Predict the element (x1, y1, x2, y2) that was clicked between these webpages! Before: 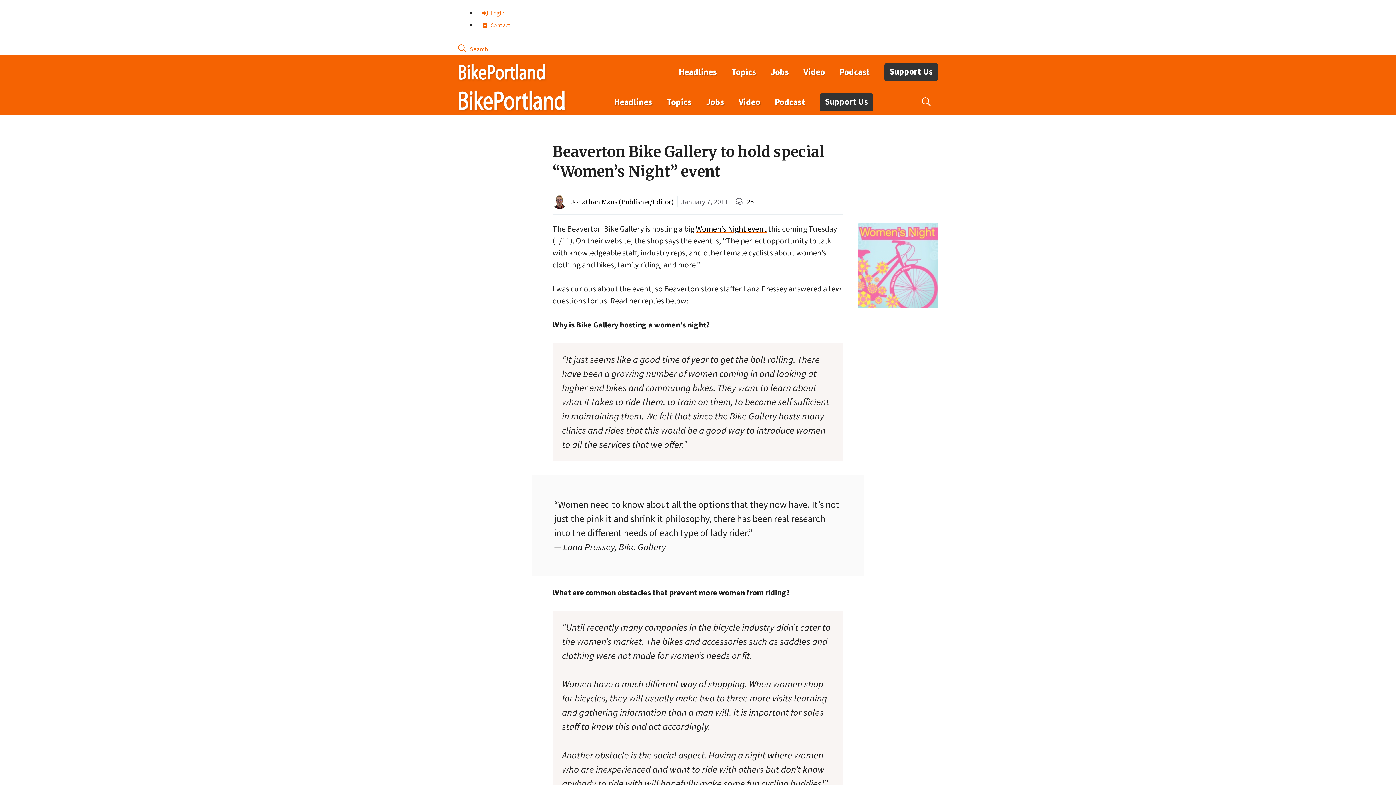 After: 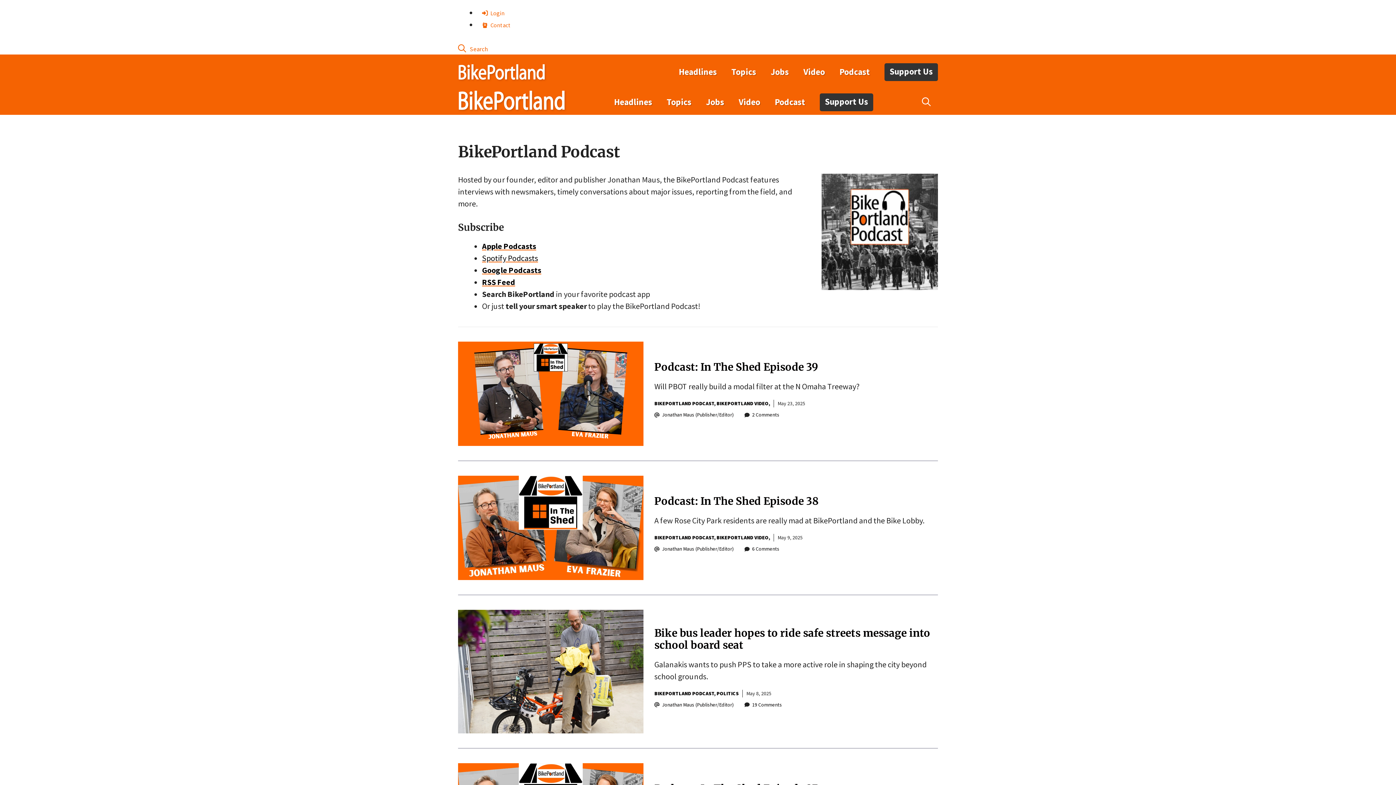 Action: bbox: (767, 91, 812, 113) label: Podcast